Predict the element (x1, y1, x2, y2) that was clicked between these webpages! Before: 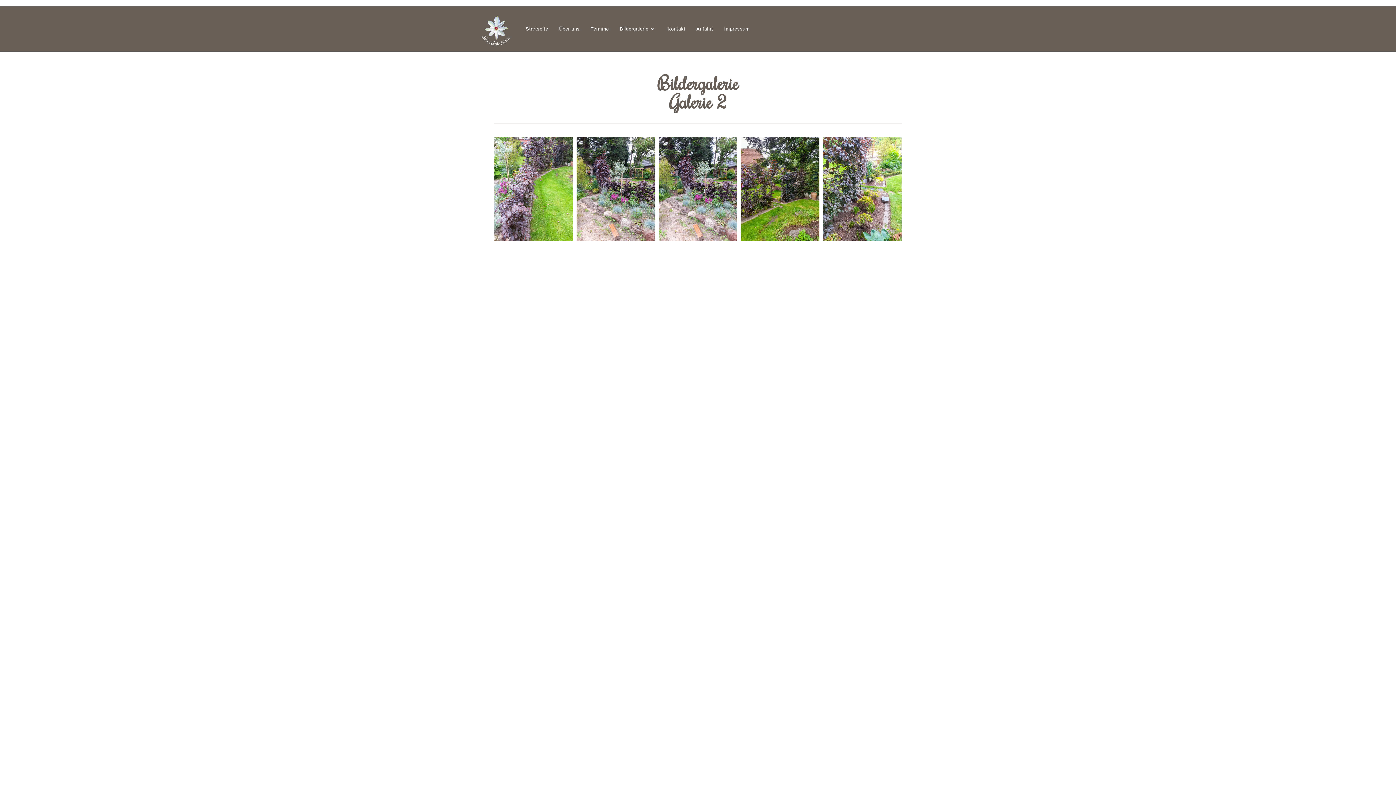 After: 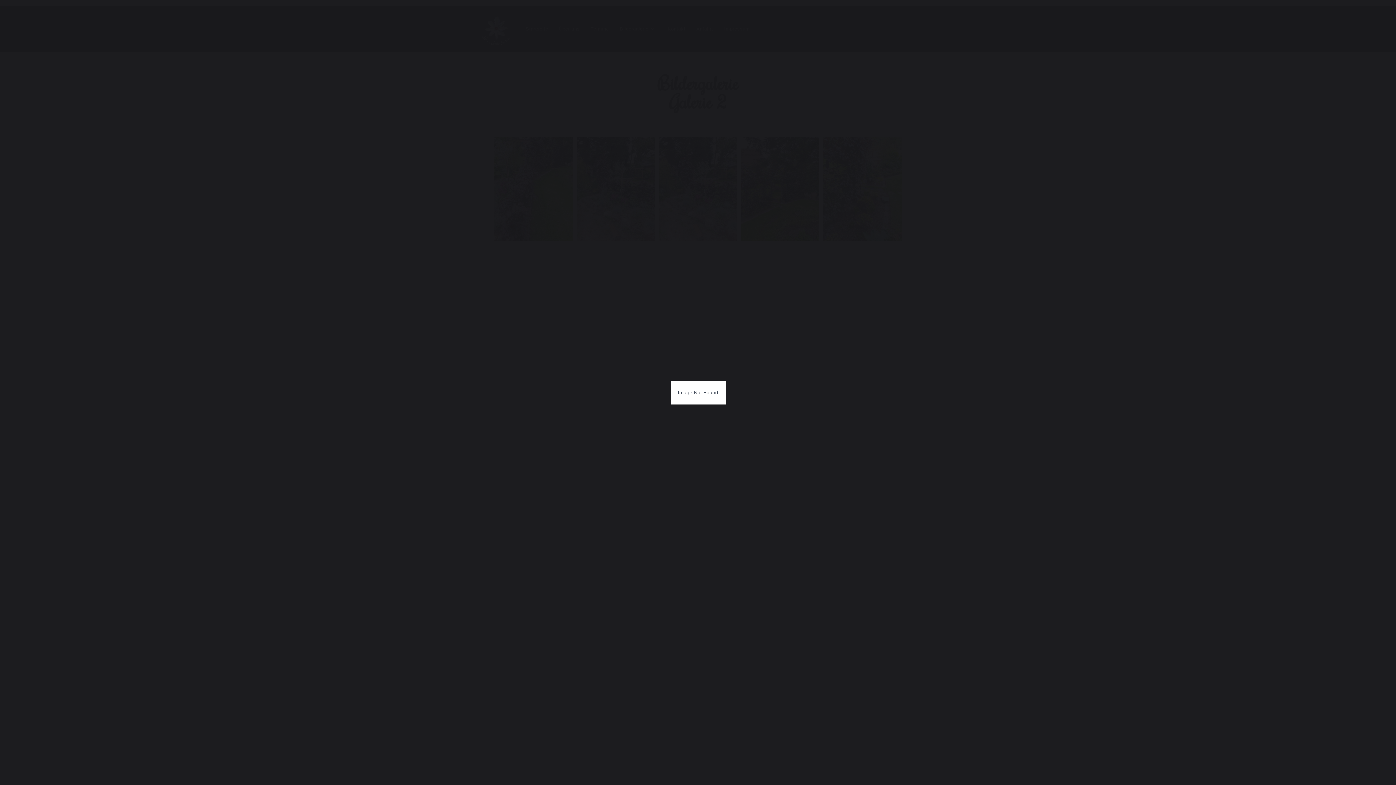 Action: bbox: (576, 136, 655, 241) label: Open image in lightbox